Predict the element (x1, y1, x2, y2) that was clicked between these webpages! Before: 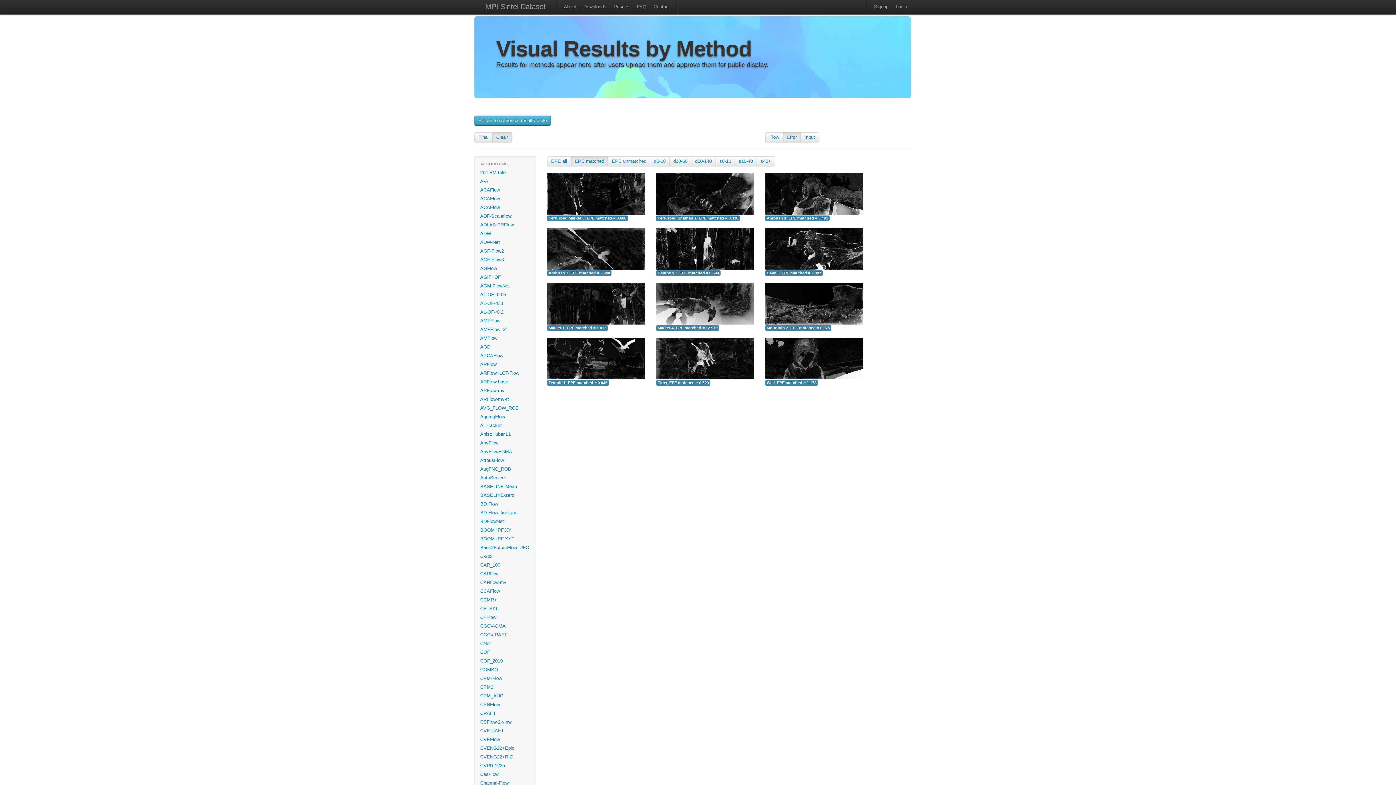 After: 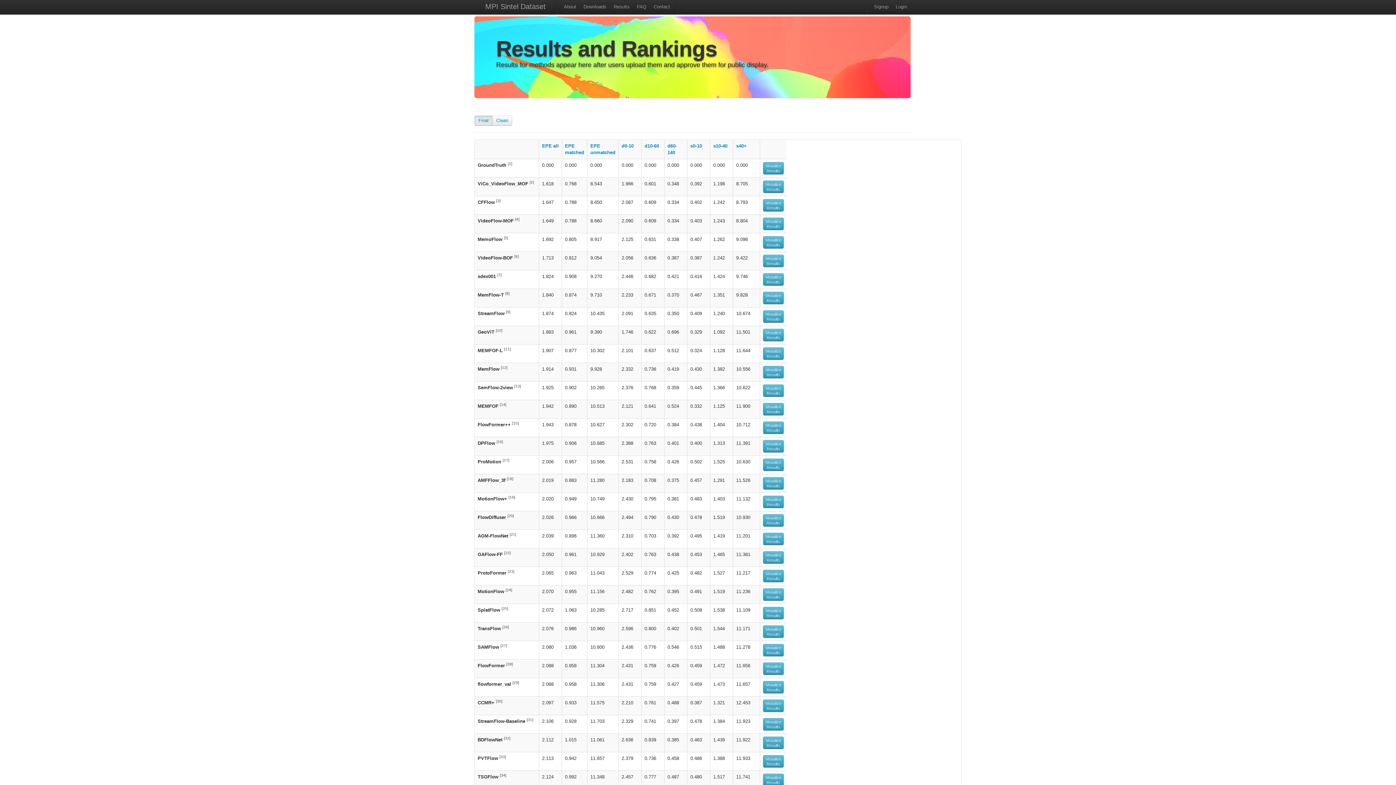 Action: label: Results bbox: (610, 0, 633, 14)